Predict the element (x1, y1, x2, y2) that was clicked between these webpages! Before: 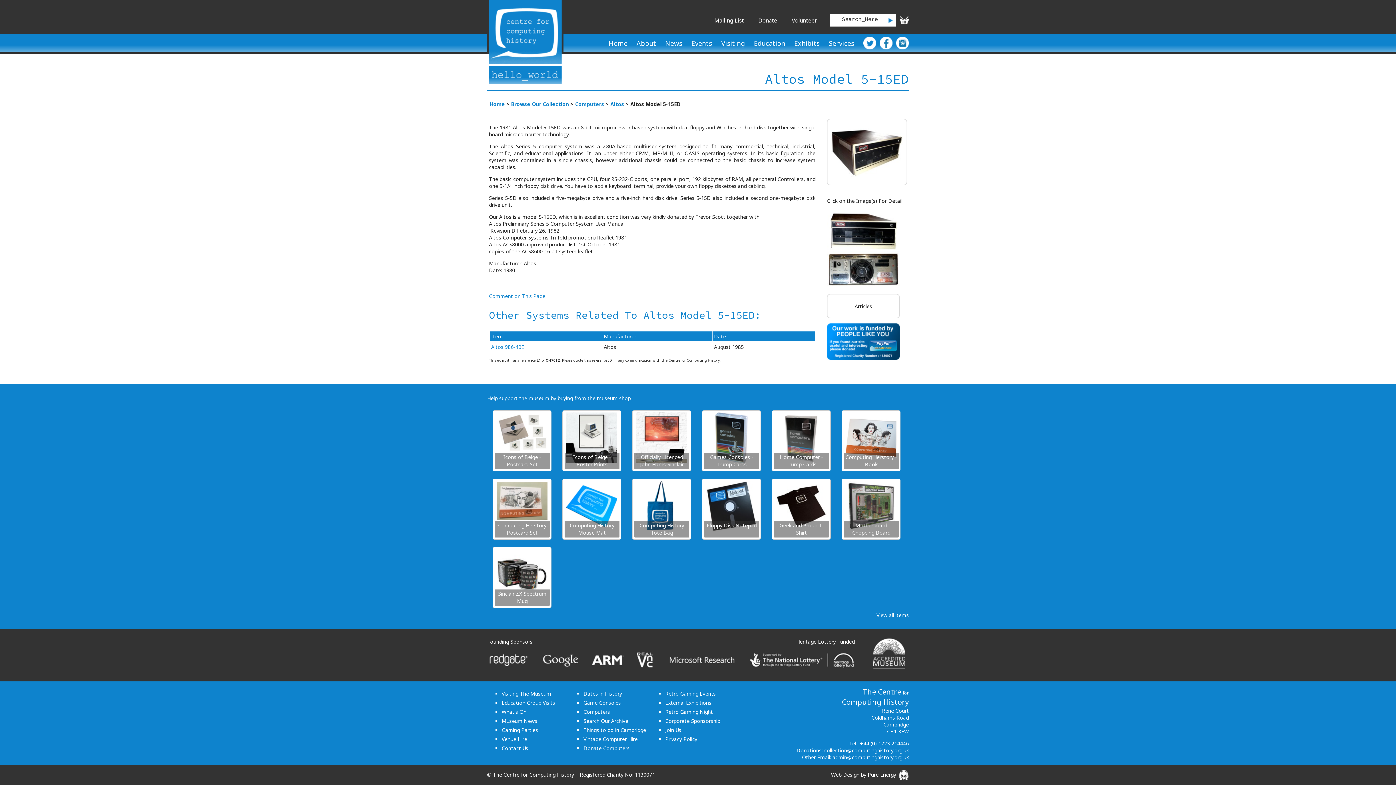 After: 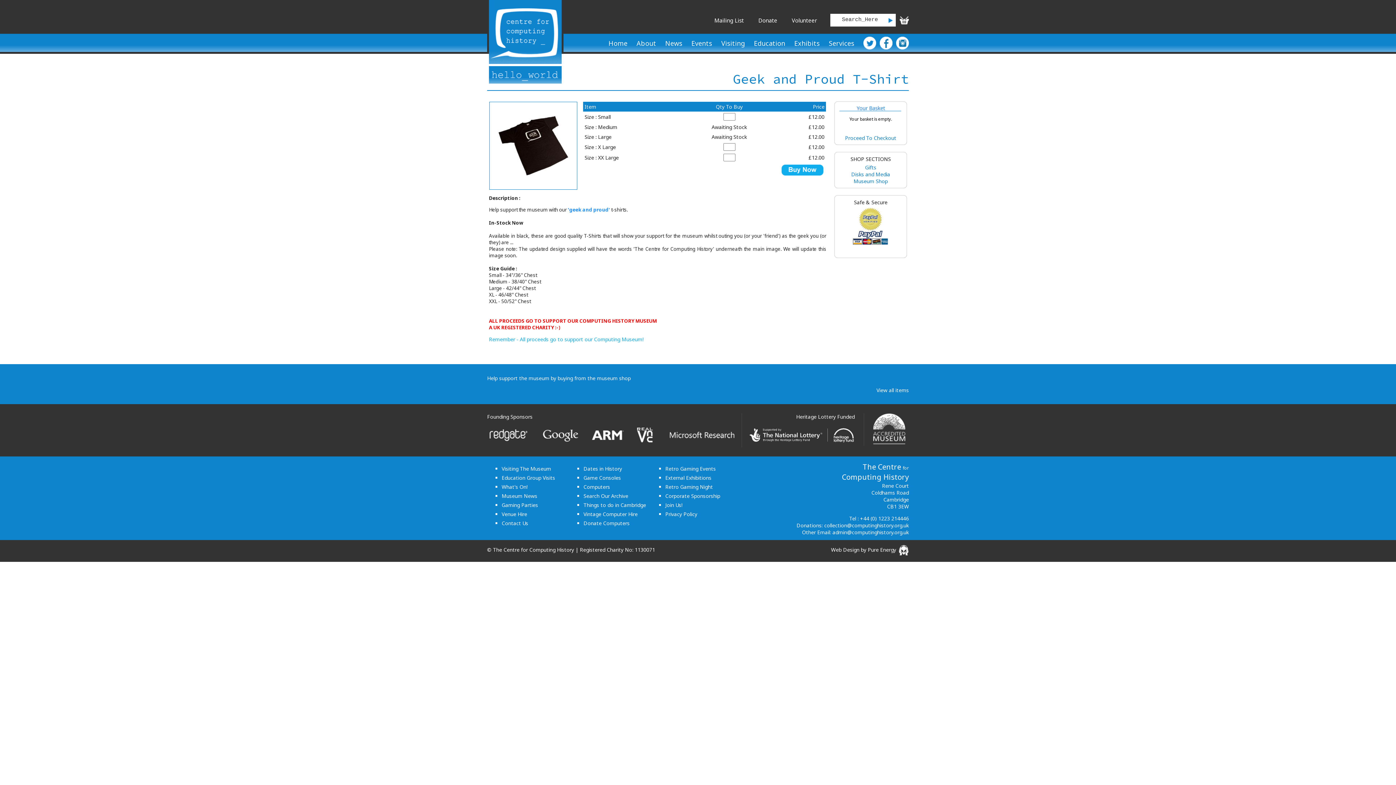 Action: label: Geek and Proud T-Shirt bbox: (774, 521, 829, 537)